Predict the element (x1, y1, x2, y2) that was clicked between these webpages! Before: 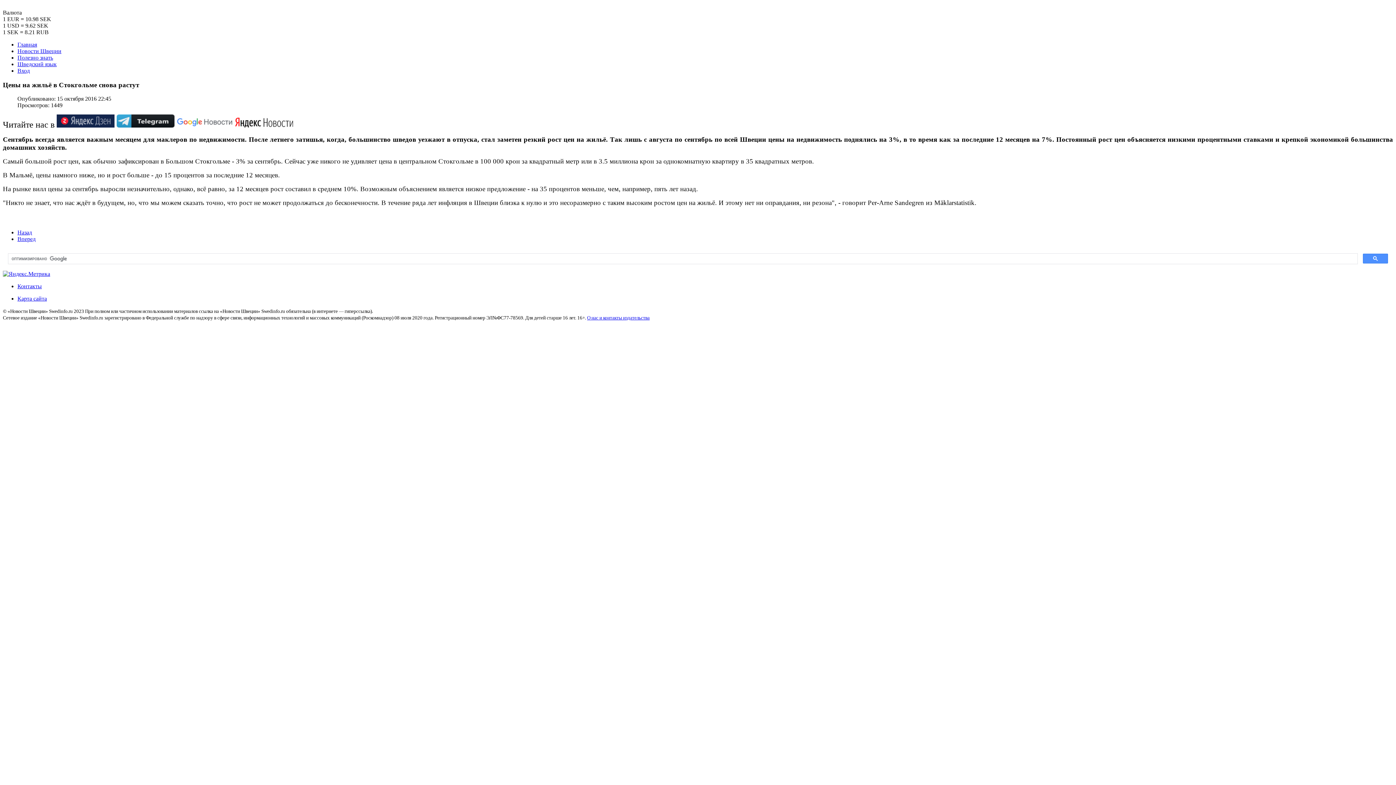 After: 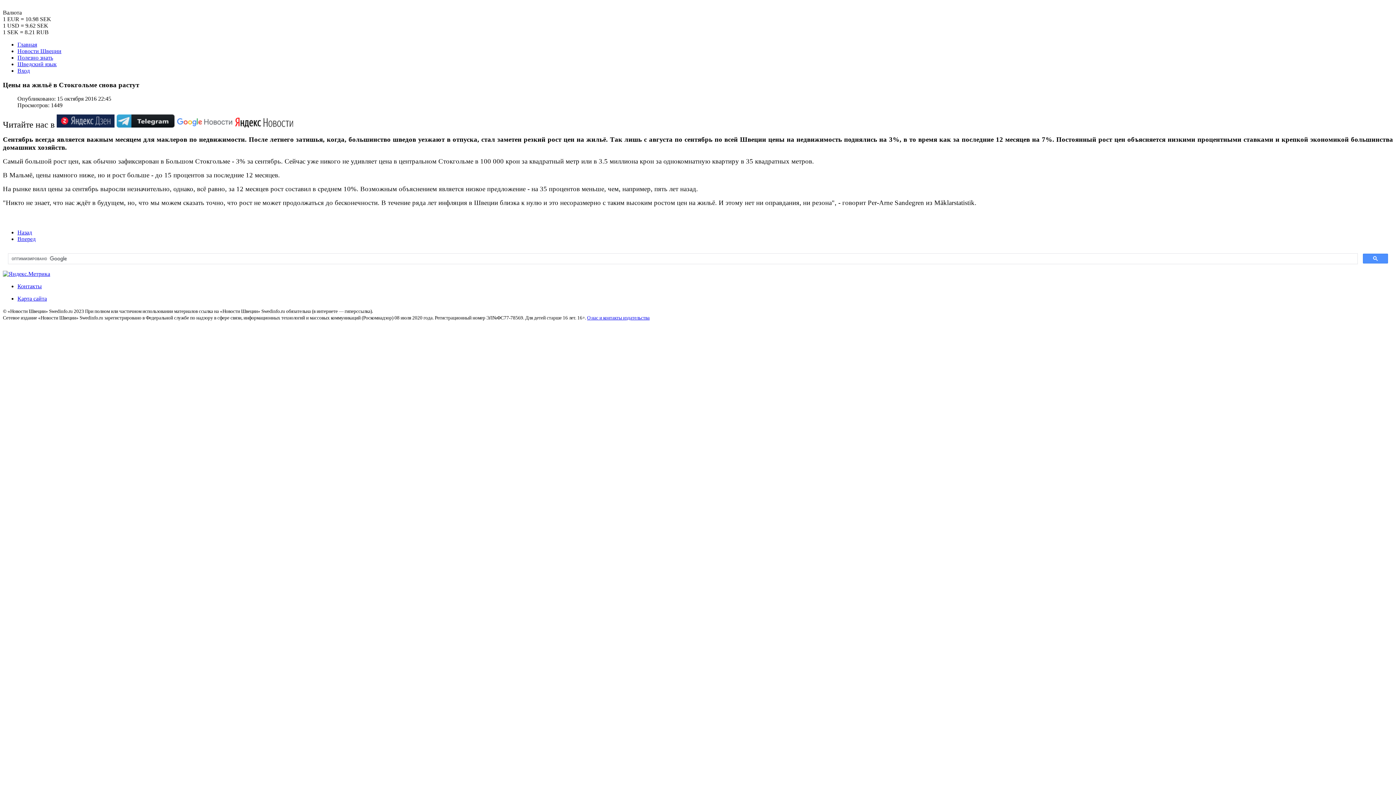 Action: bbox: (176, 122, 233, 128)